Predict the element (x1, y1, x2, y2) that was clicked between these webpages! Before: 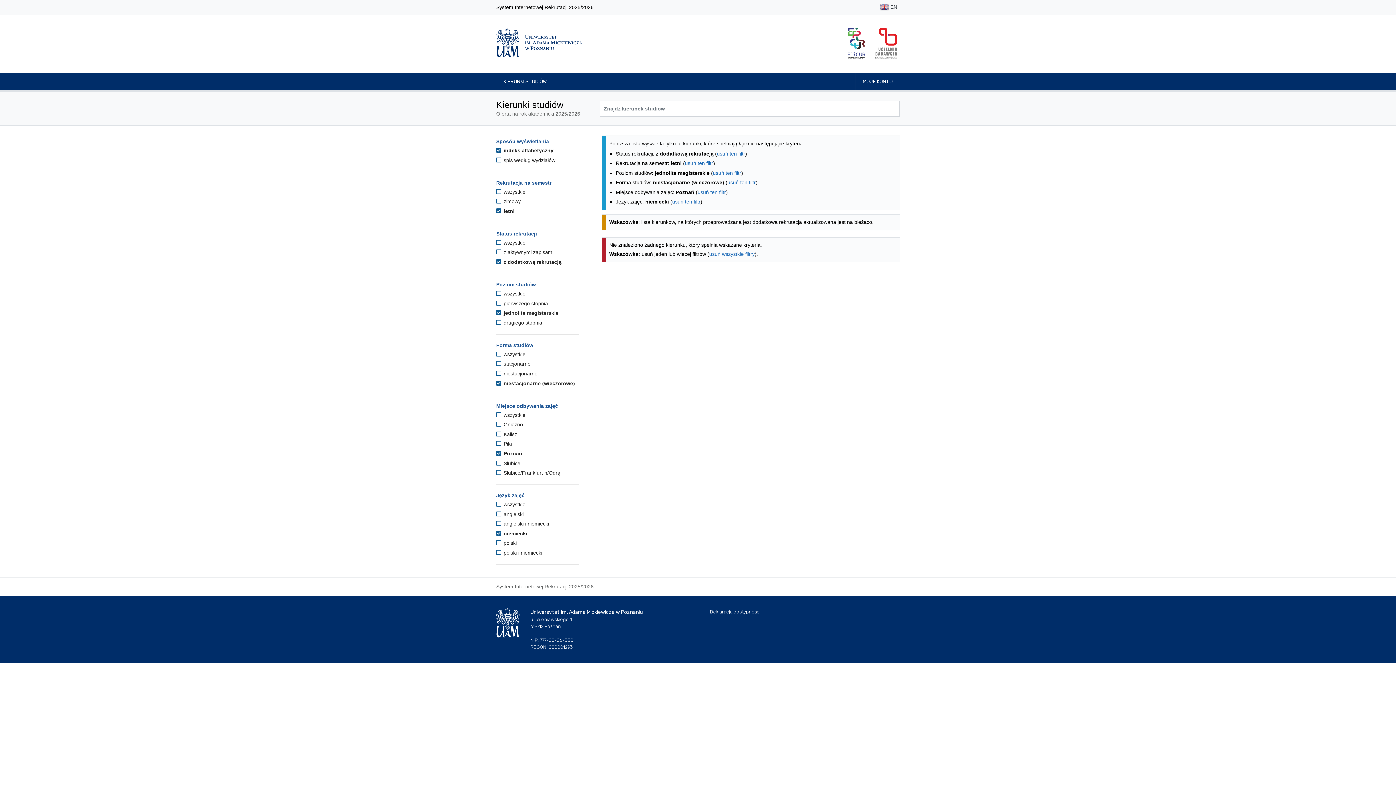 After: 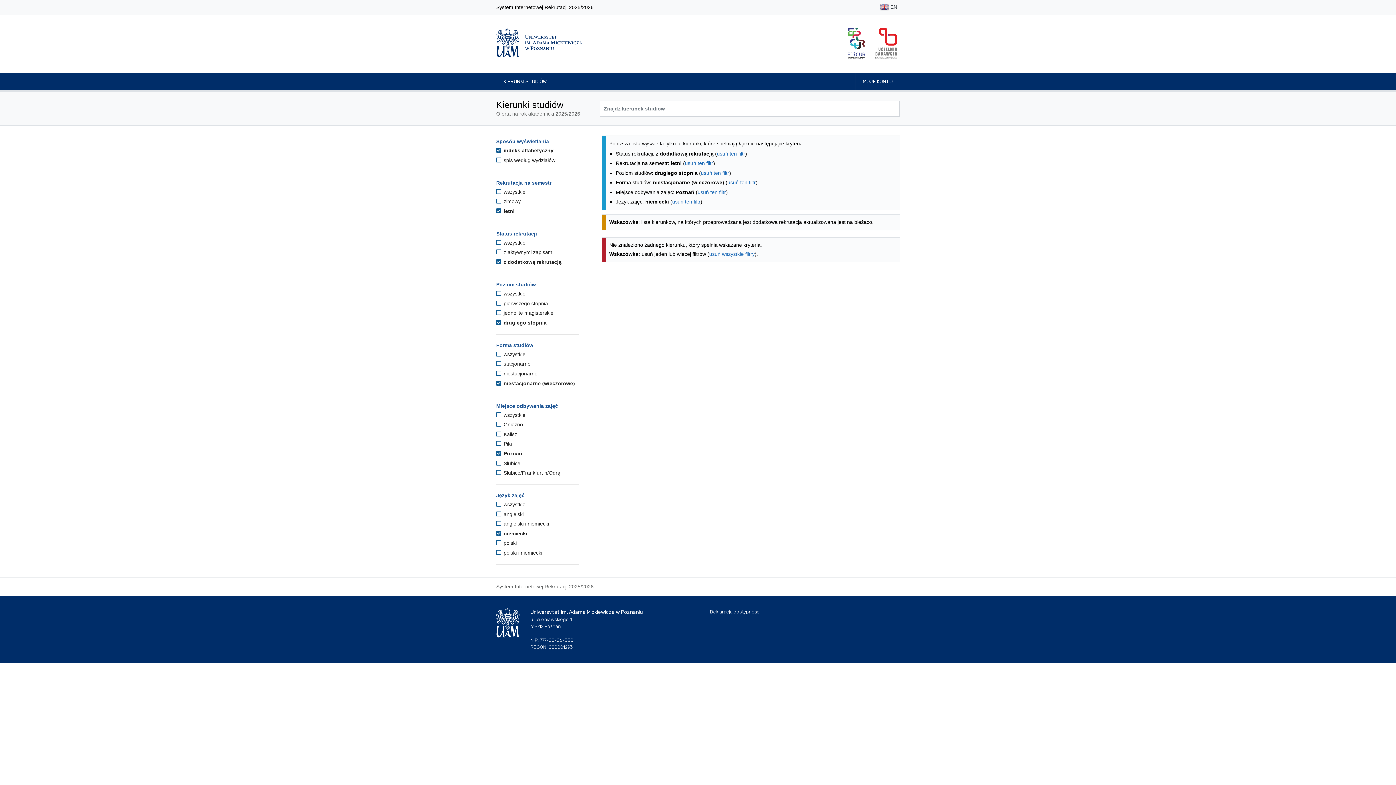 Action: label:  drugiego stopnia bbox: (496, 319, 542, 325)